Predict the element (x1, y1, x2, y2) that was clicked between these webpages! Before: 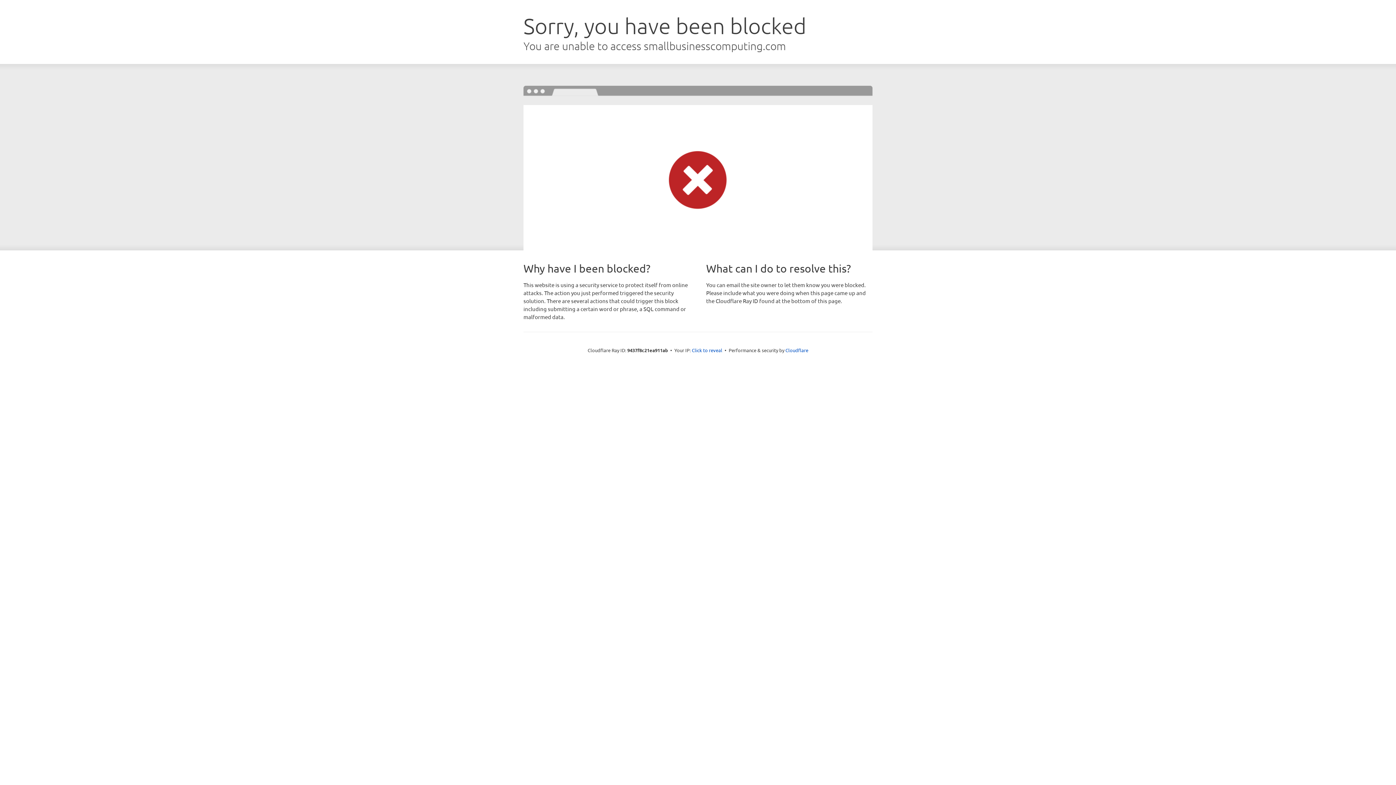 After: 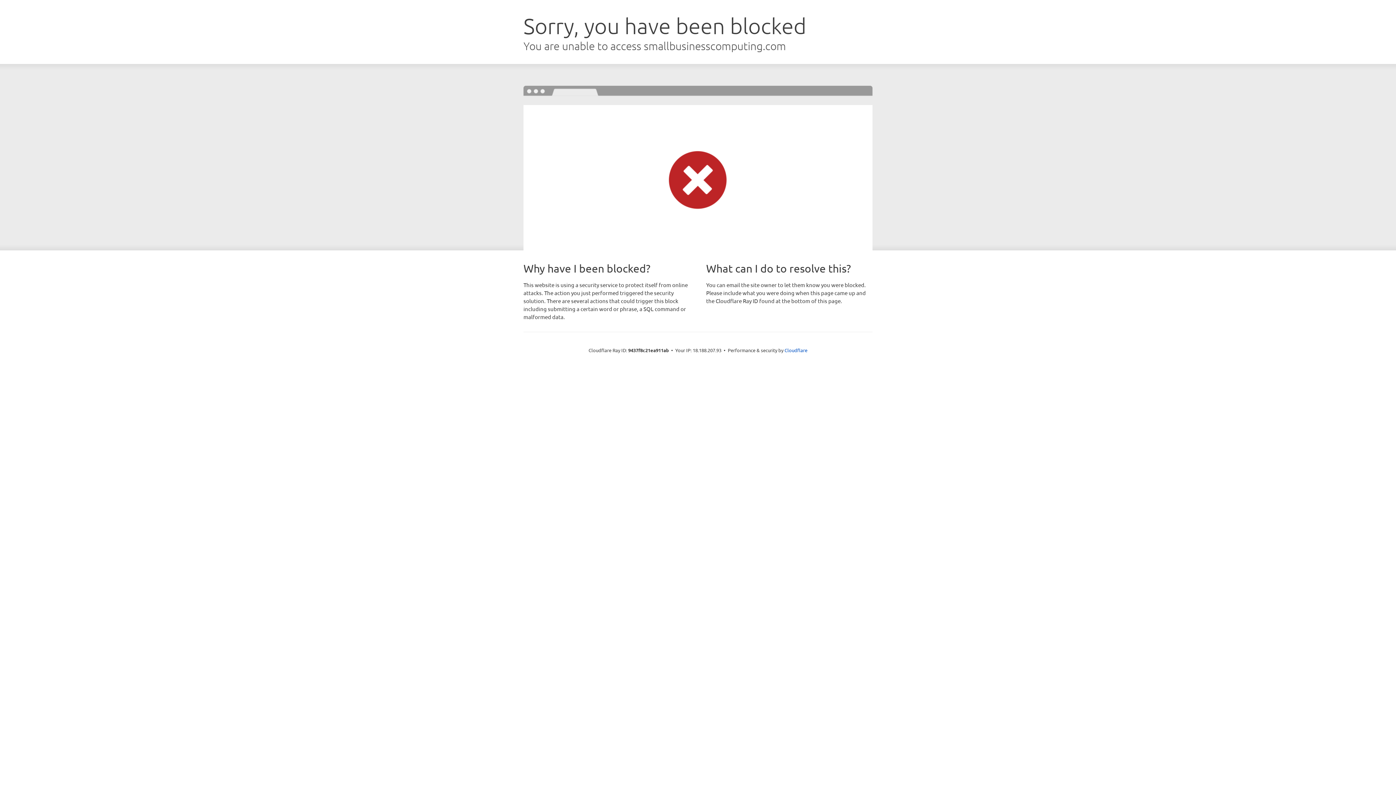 Action: bbox: (692, 346, 722, 353) label: Click to reveal